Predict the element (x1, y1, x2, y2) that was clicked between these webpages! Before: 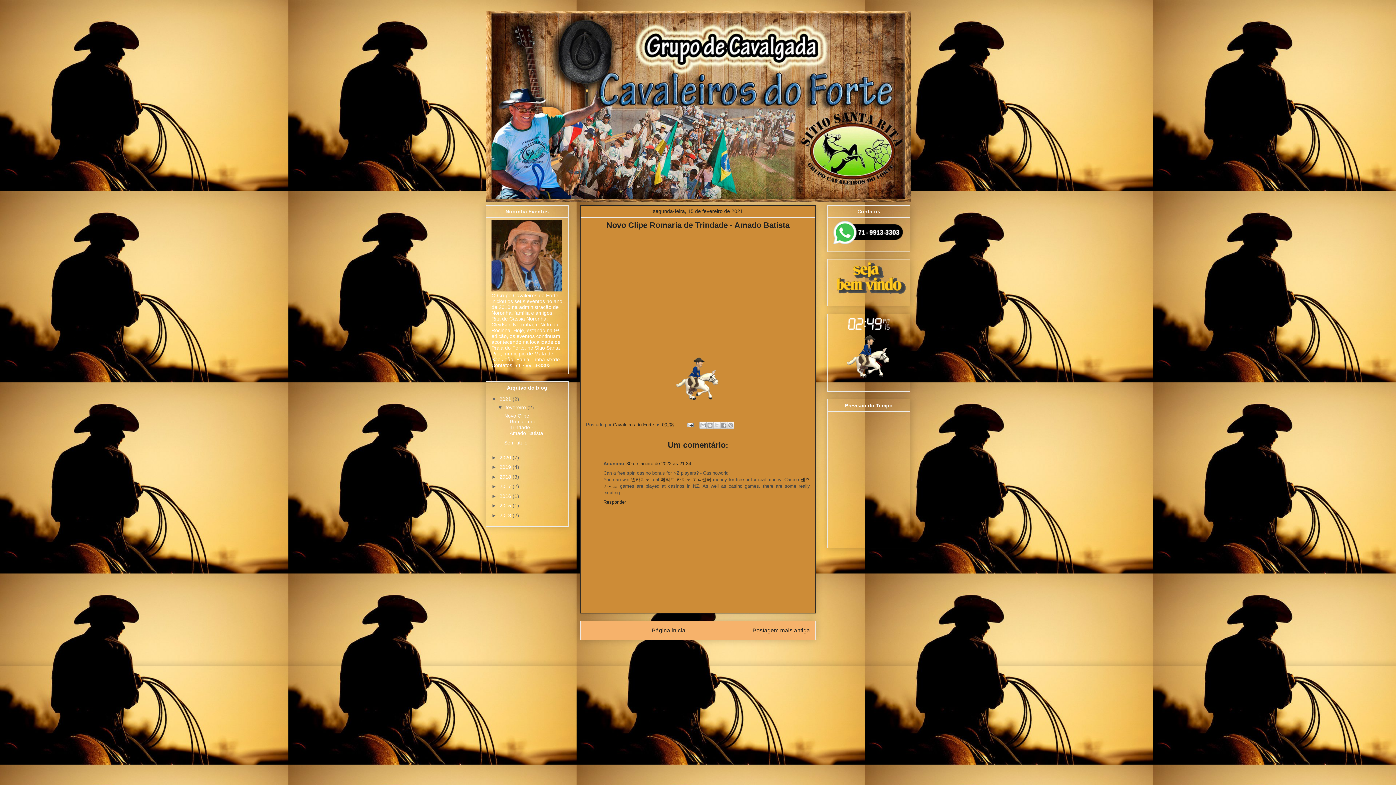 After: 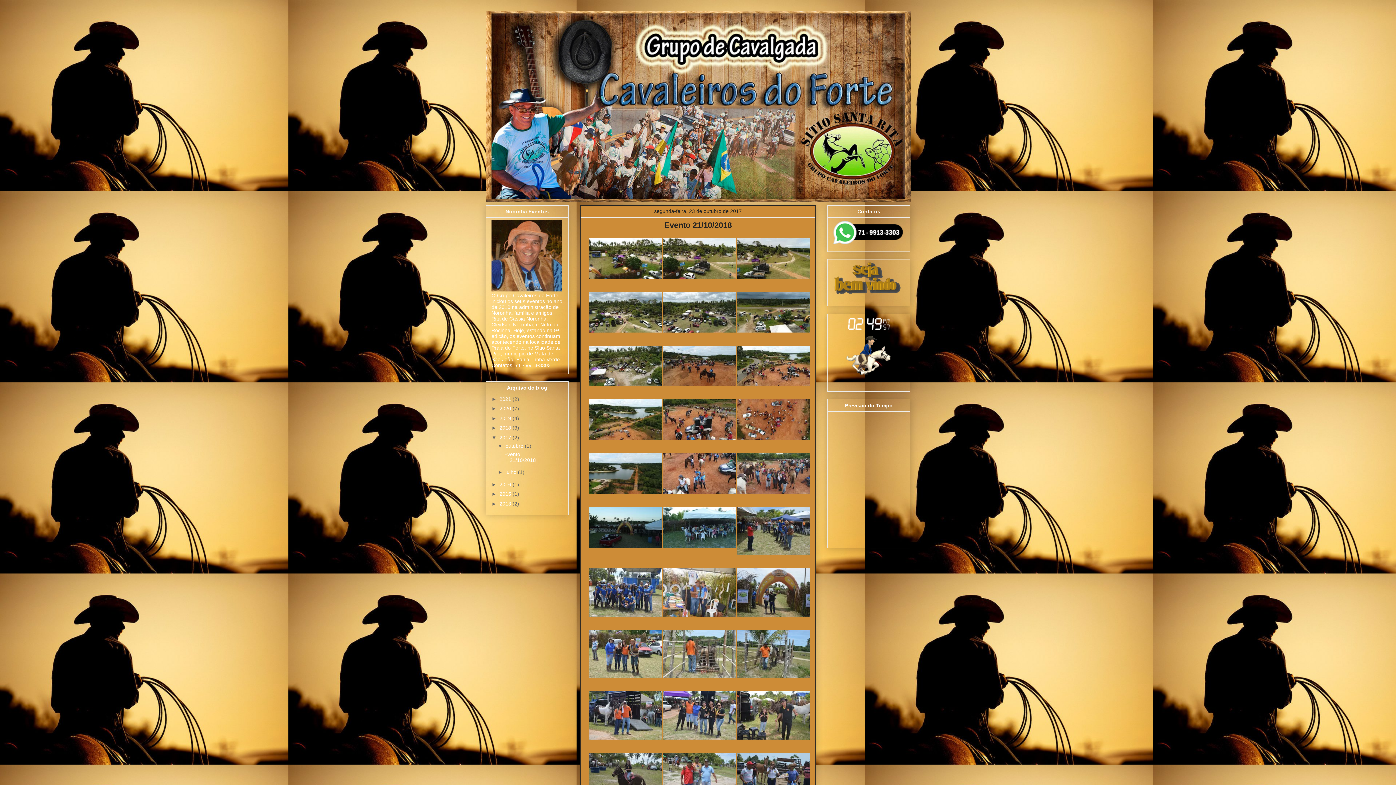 Action: label: 2017  bbox: (499, 483, 512, 489)